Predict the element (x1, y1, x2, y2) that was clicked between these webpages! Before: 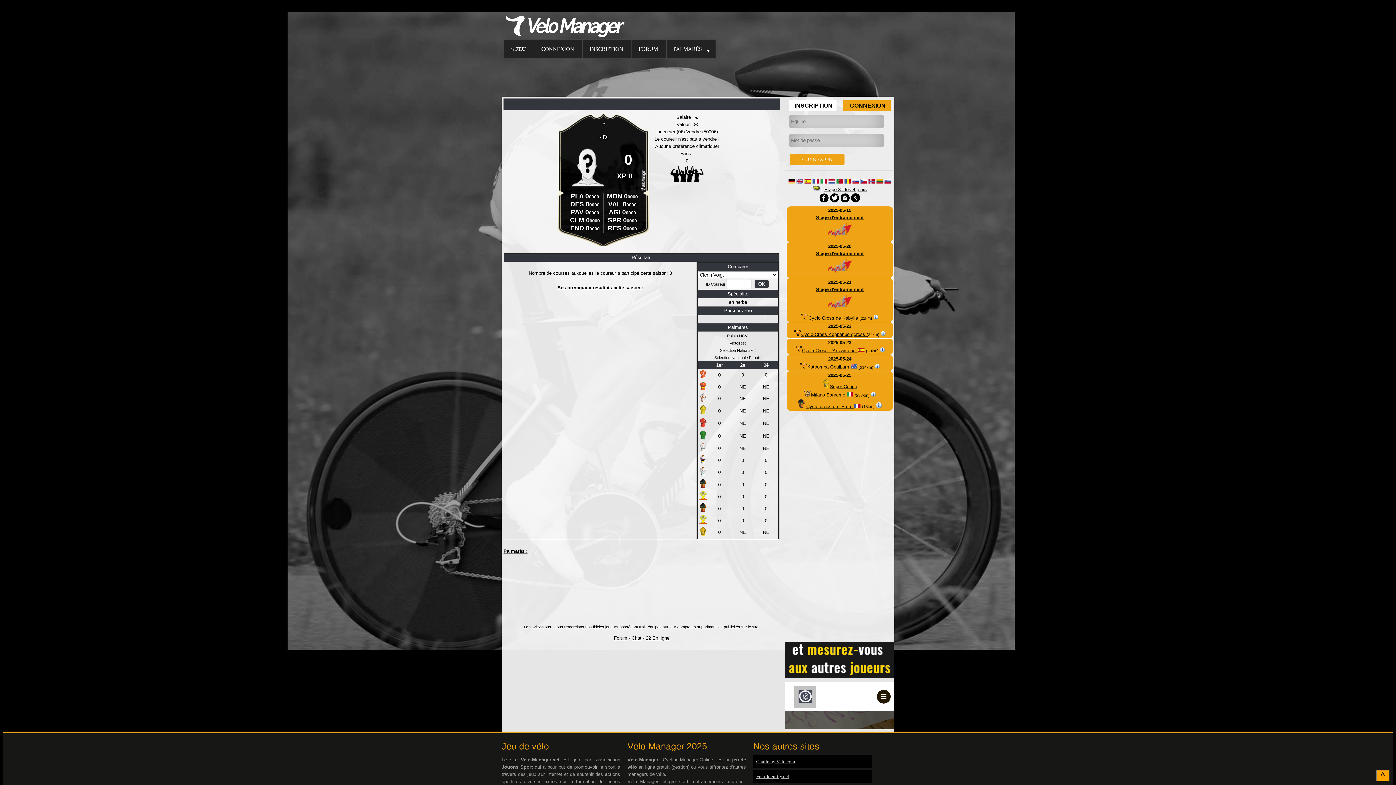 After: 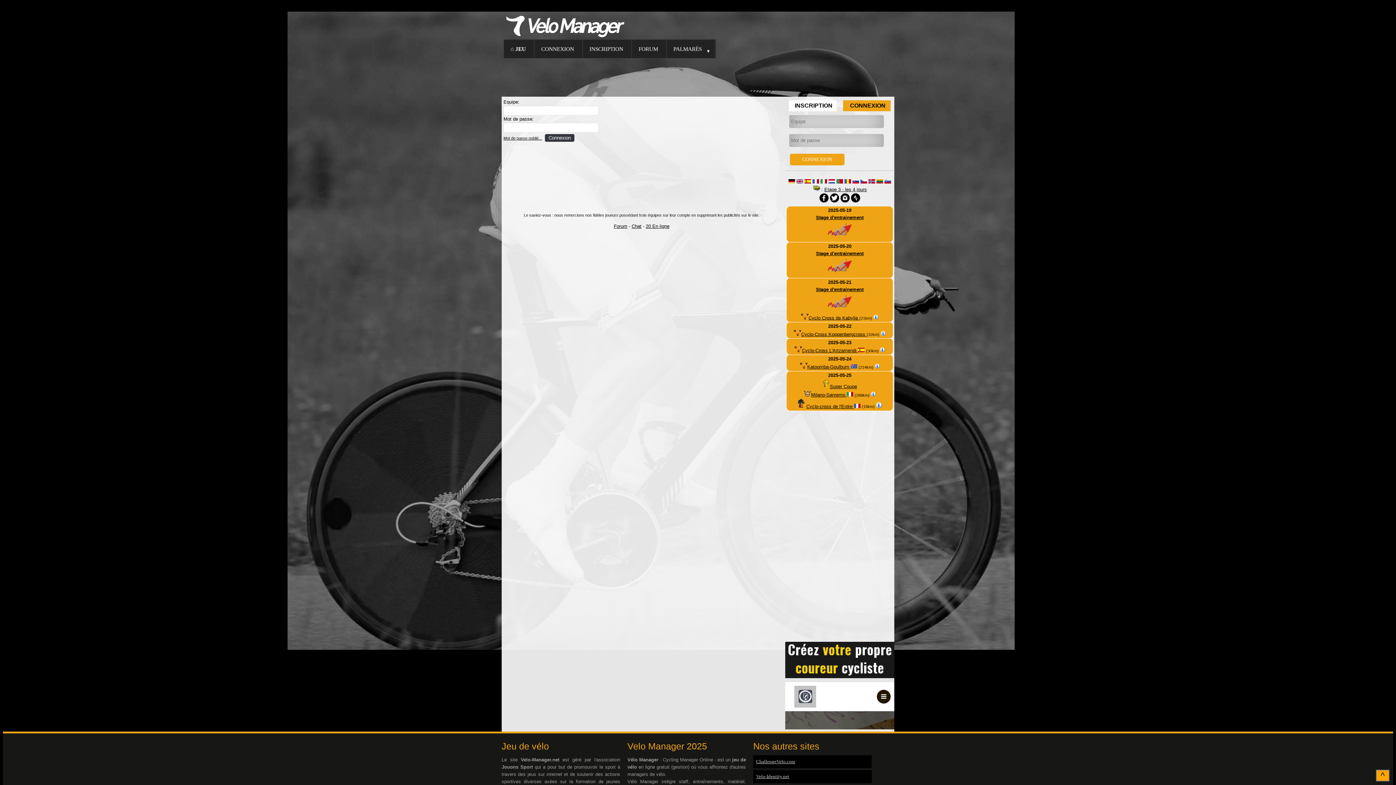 Action: label: CONNEXION bbox: (534, 39, 582, 58)